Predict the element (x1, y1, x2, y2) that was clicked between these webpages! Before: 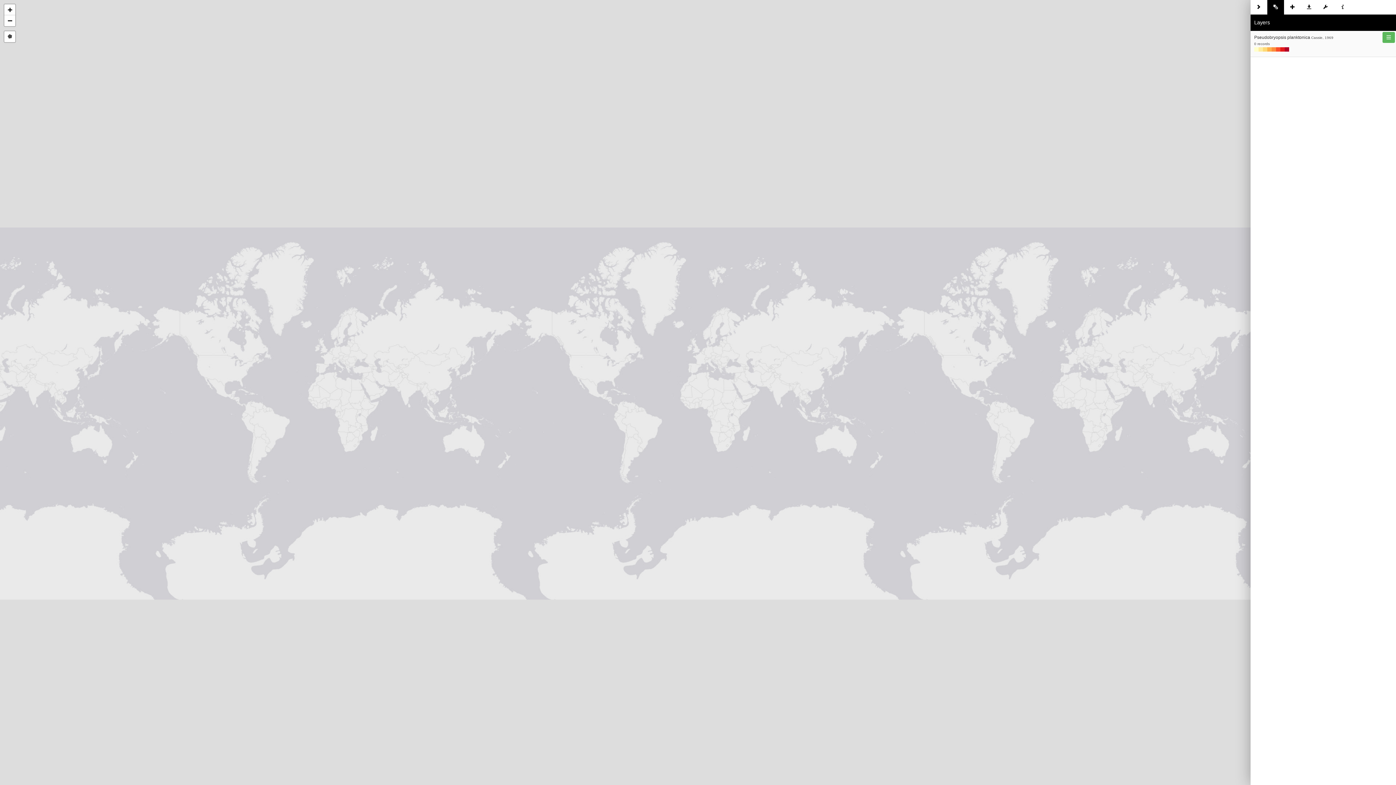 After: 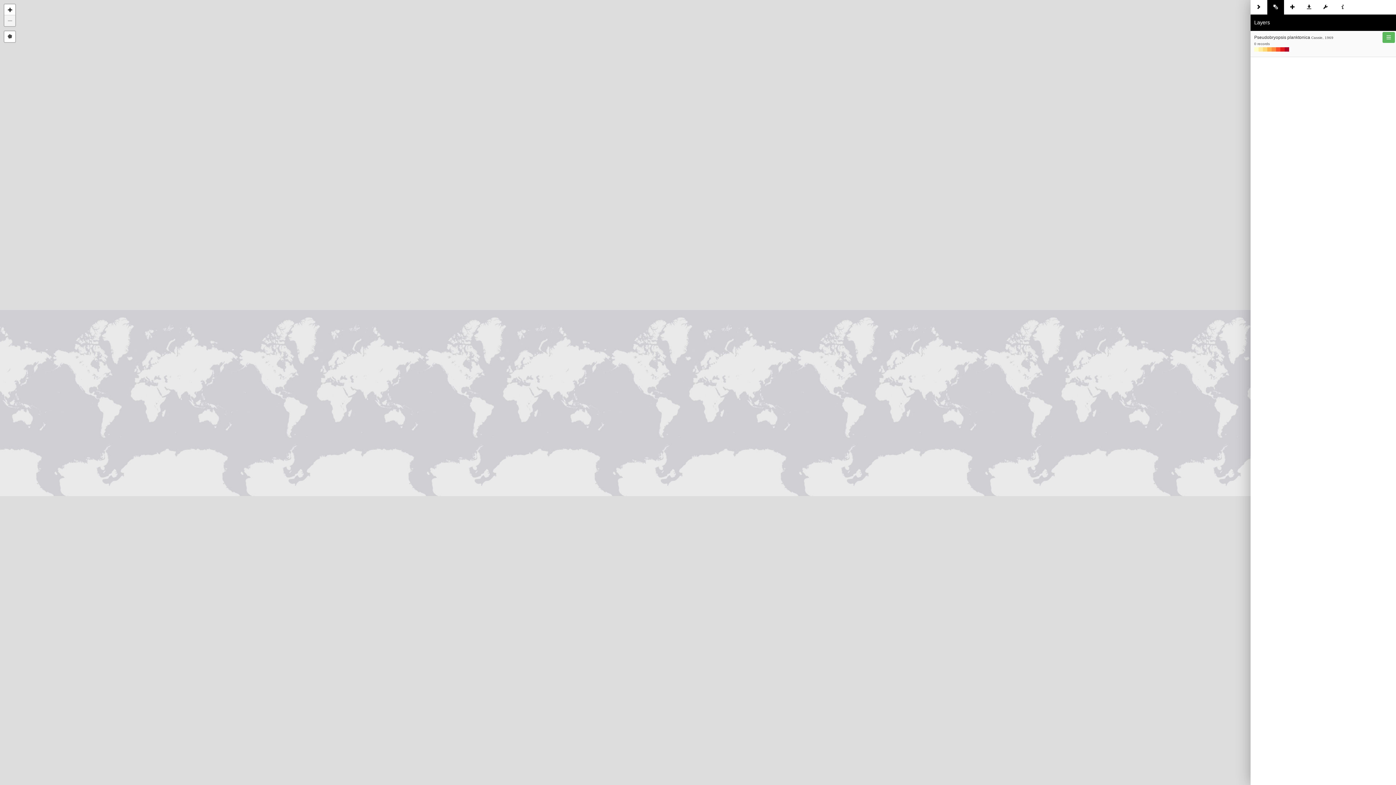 Action: label: Zoom out bbox: (4, 15, 15, 26)